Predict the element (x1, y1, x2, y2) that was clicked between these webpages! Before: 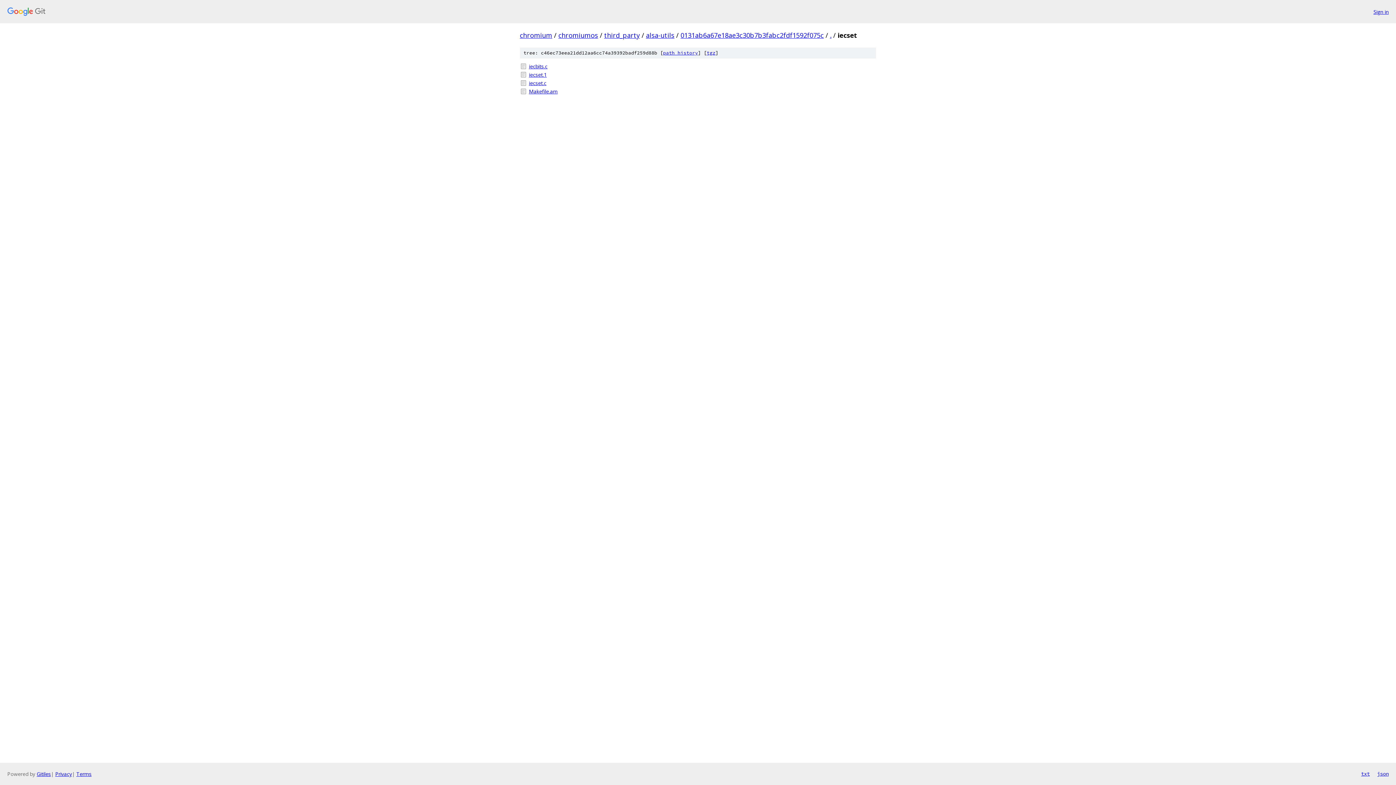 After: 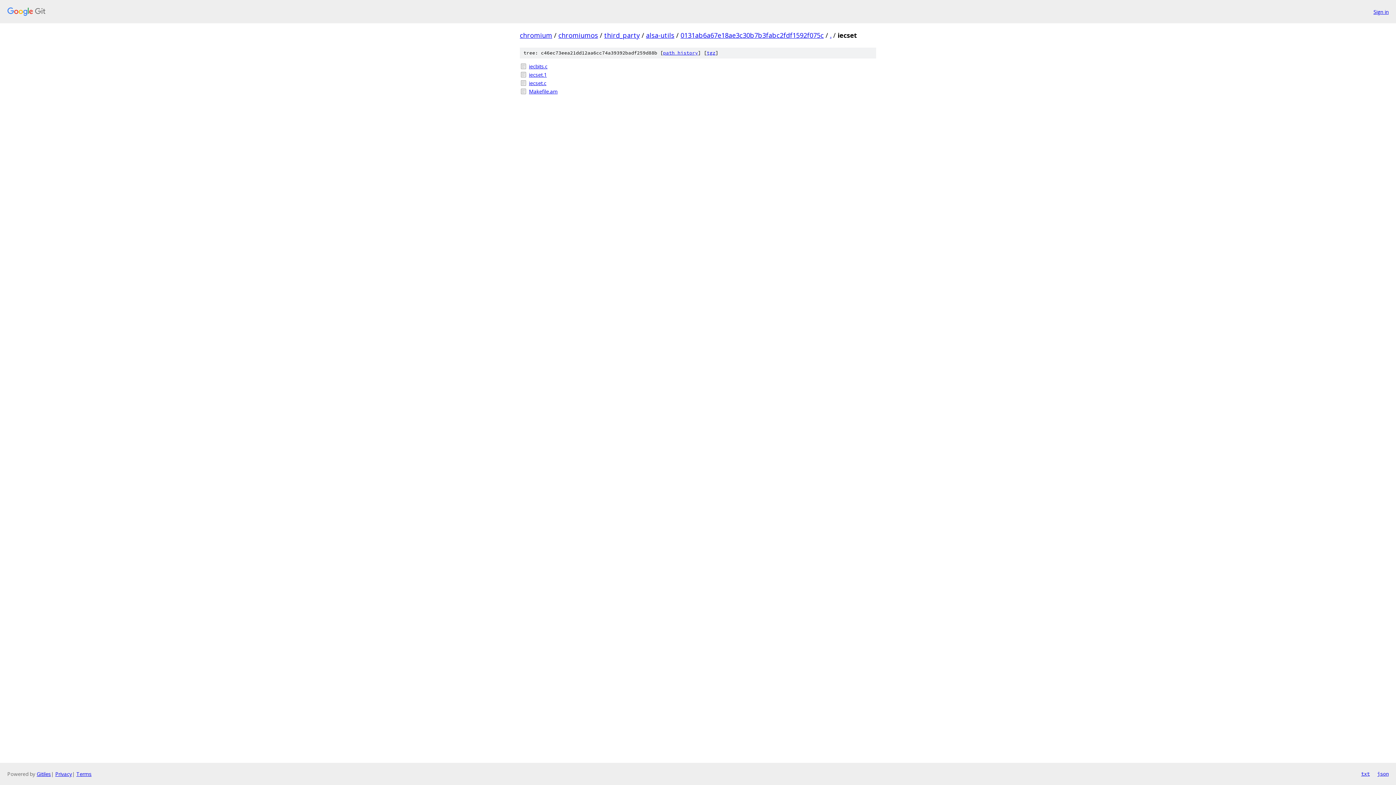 Action: bbox: (1361, 770, 1370, 778) label: txt